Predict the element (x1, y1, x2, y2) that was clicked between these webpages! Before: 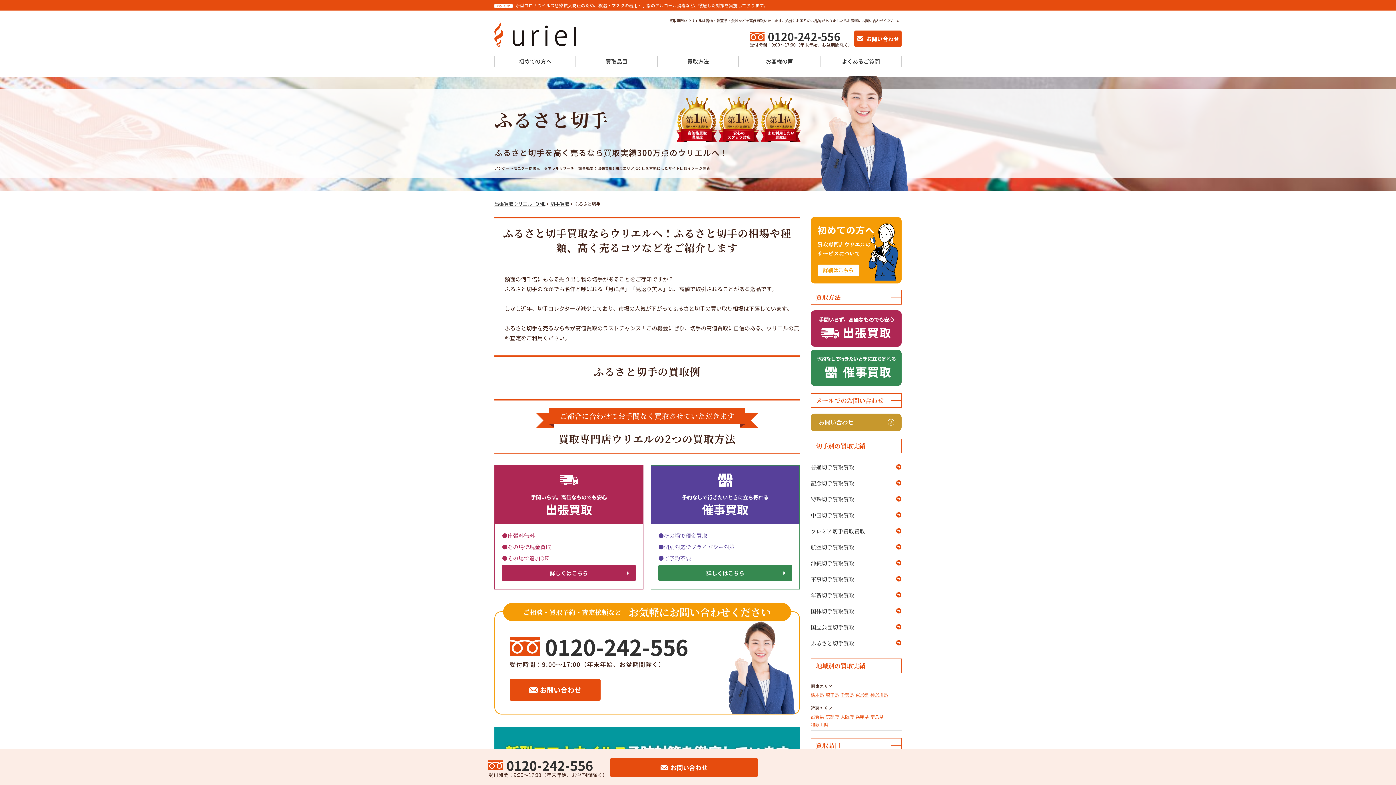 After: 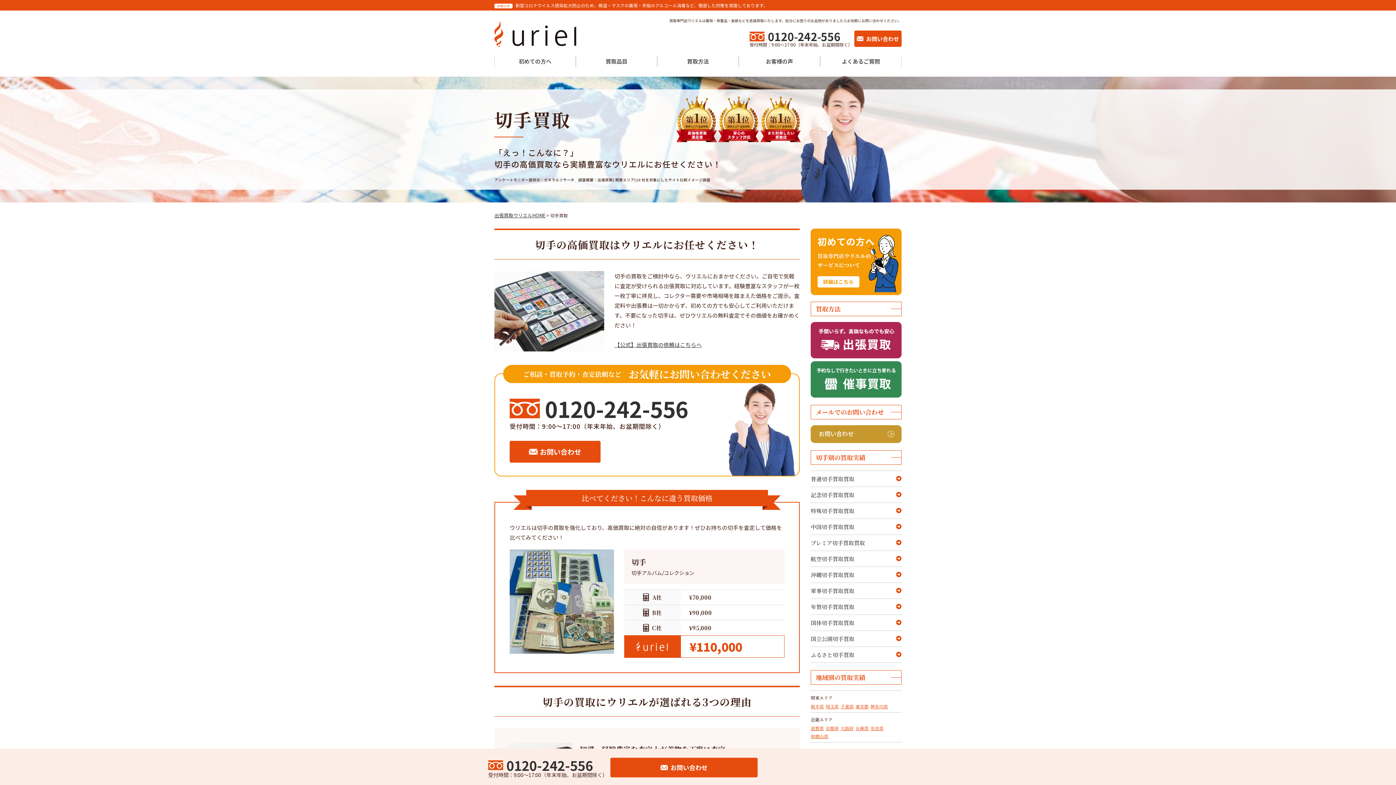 Action: bbox: (550, 200, 569, 207) label: 切手買取